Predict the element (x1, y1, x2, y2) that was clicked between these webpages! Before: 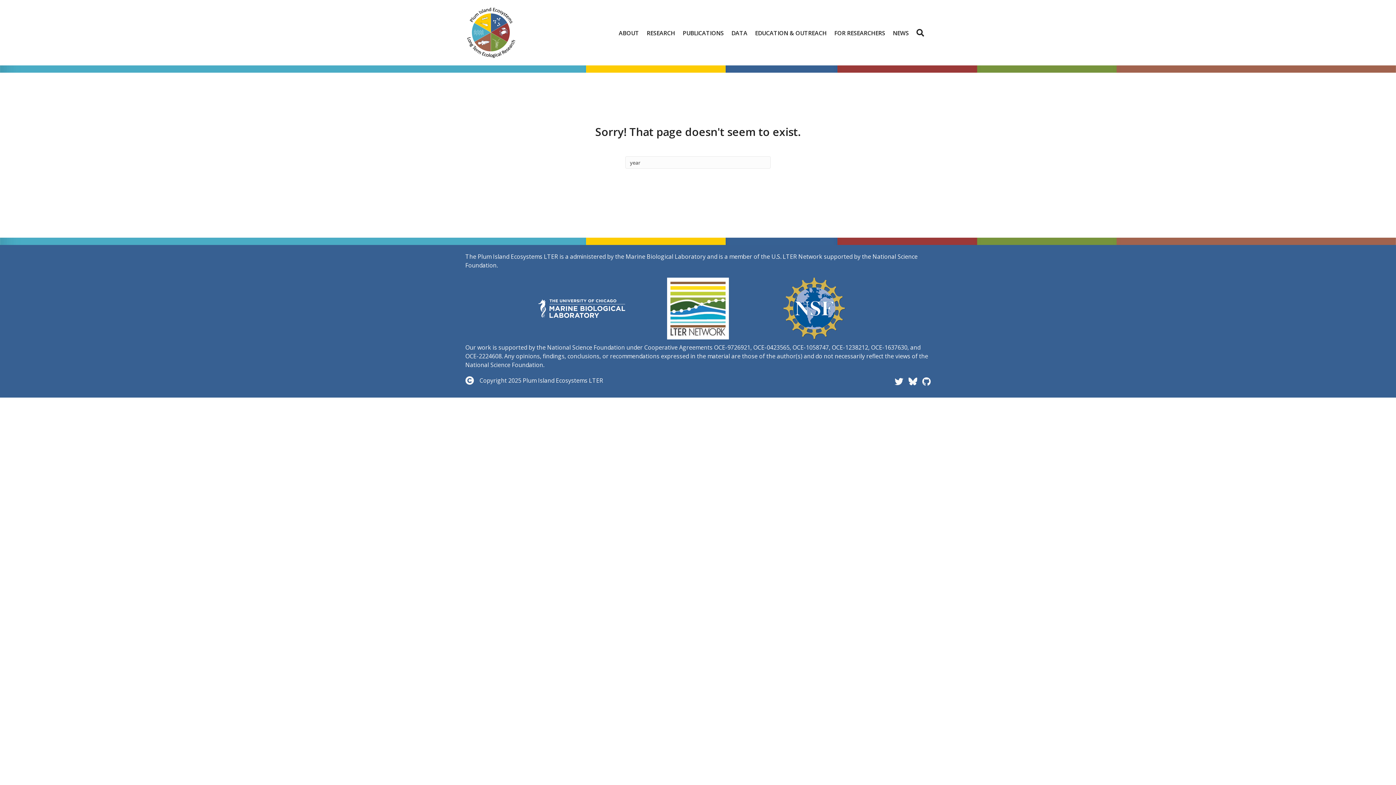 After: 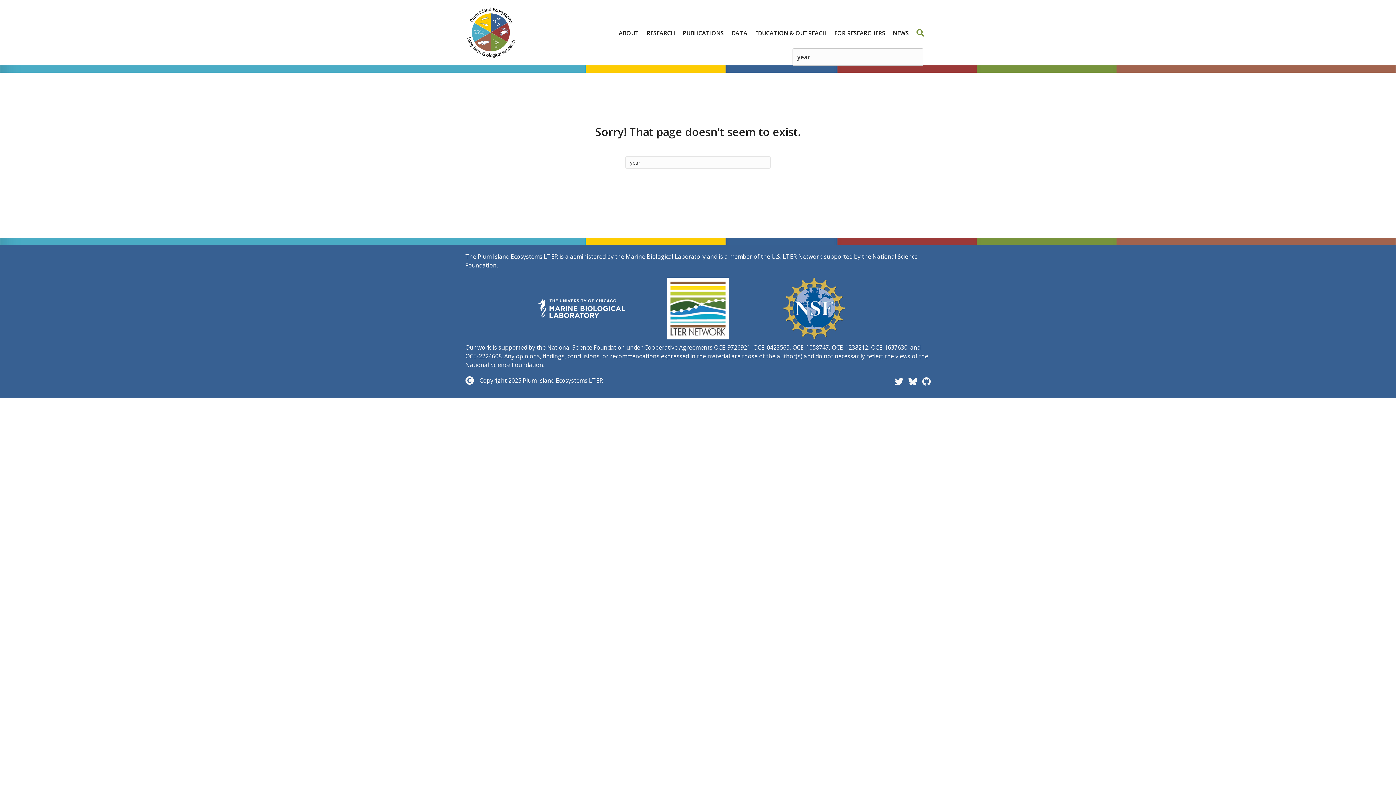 Action: bbox: (913, 24, 930, 41) label: Search